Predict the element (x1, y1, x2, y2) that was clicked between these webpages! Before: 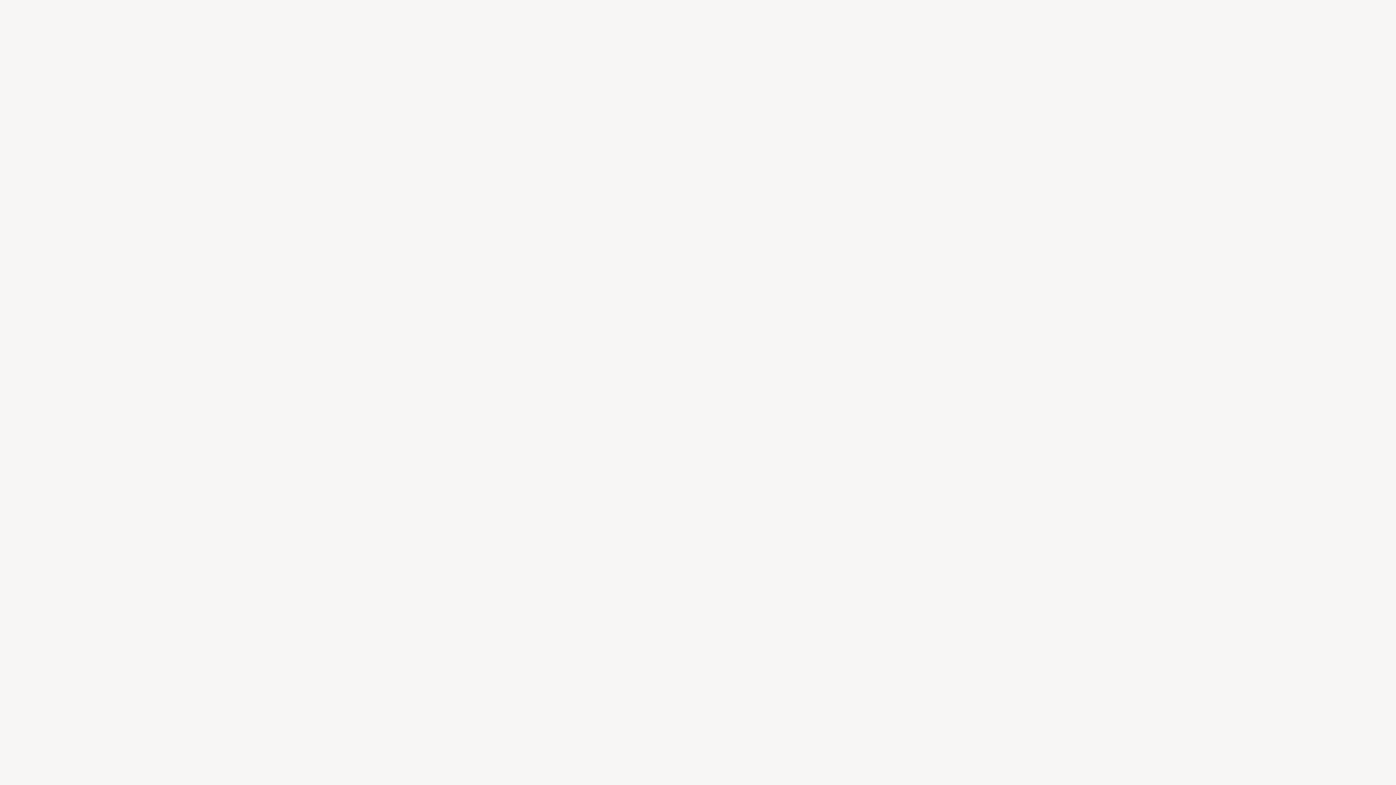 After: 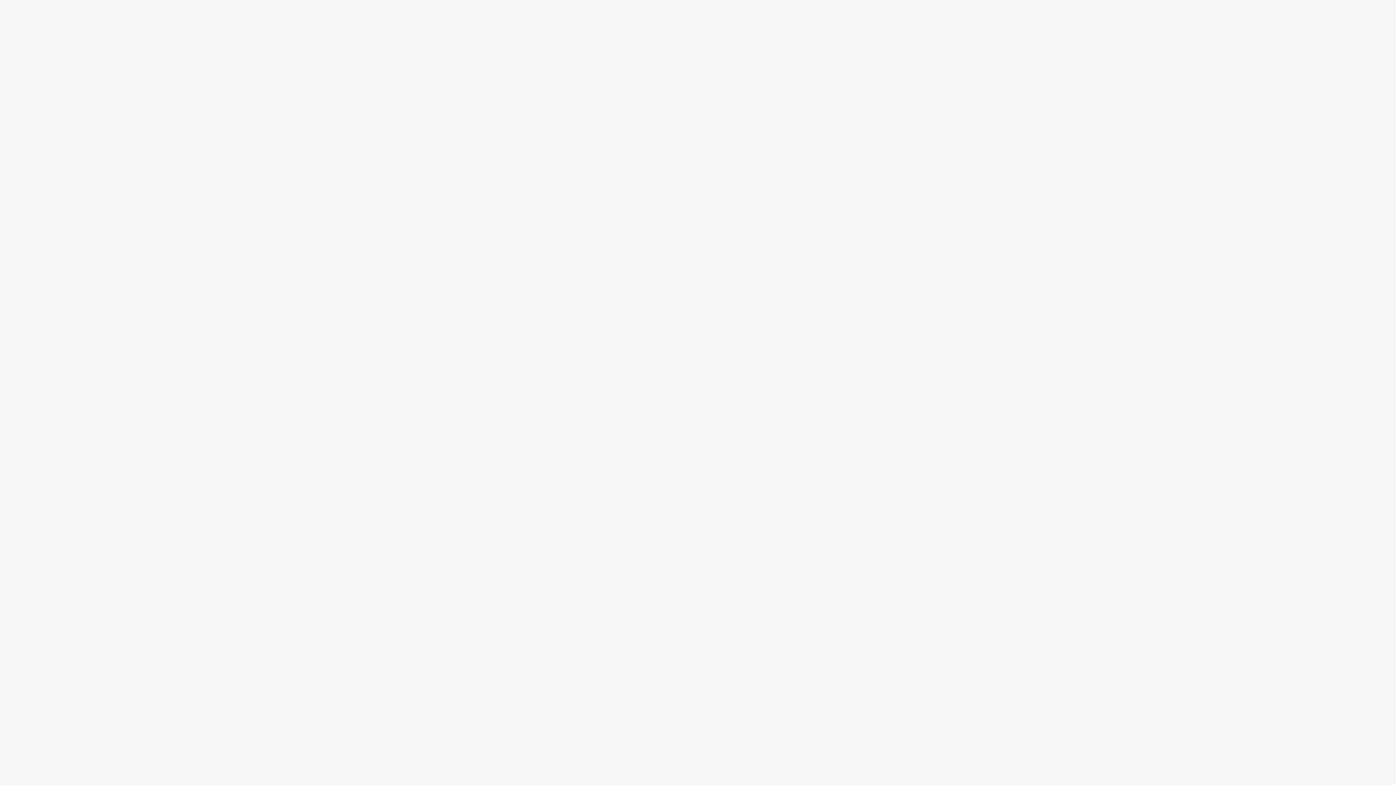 Action: label: Libri per bambini bbox: (587, 40, 658, 57)